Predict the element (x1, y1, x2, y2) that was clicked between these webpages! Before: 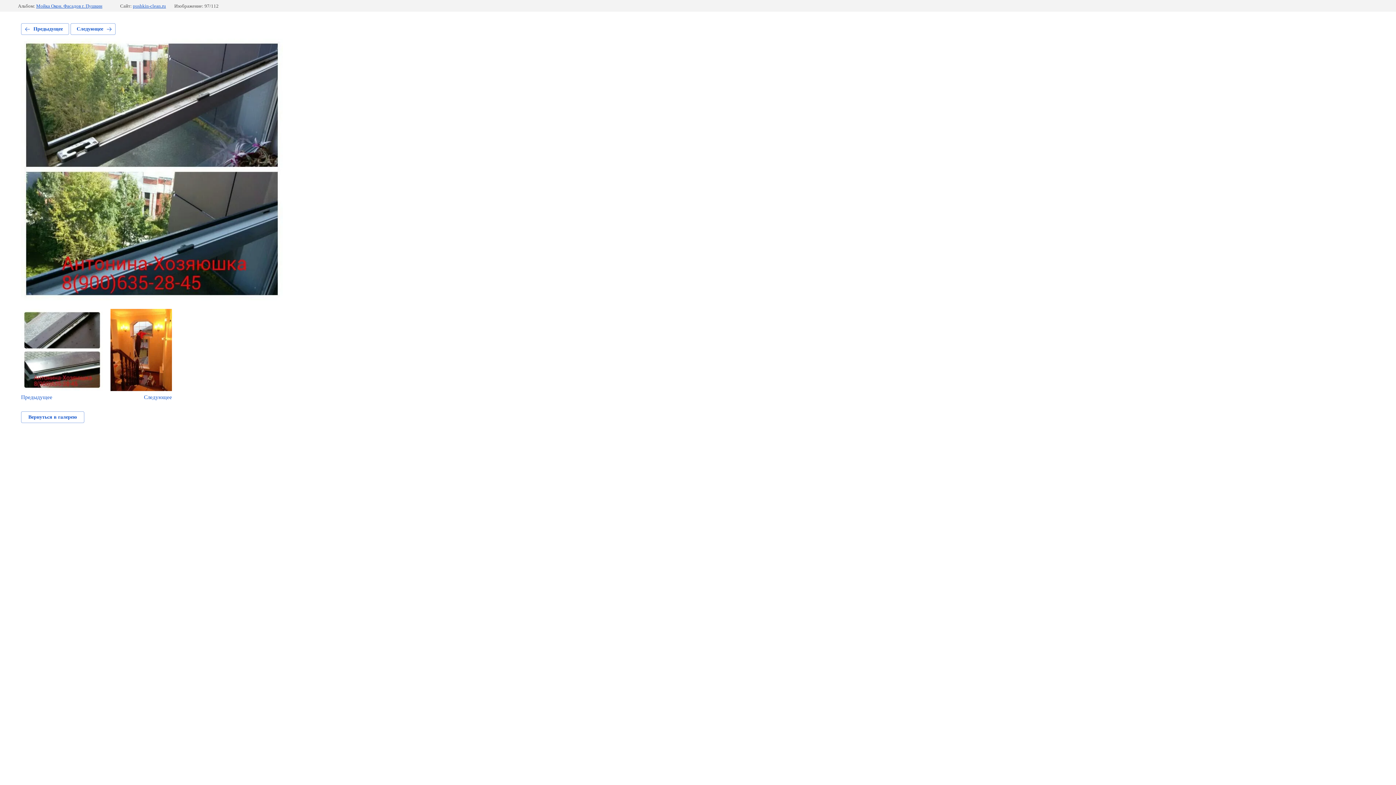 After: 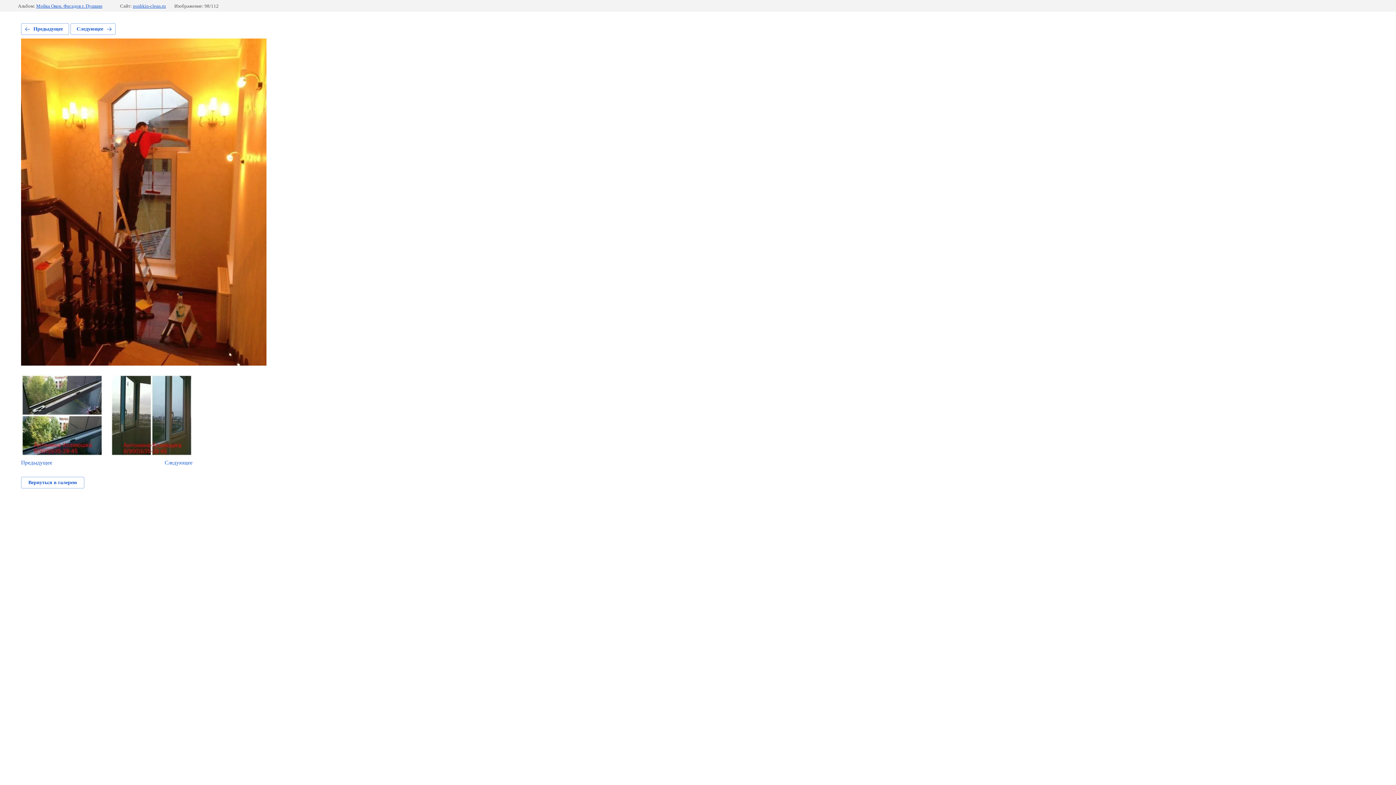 Action: bbox: (110, 309, 172, 400) label: Следующее